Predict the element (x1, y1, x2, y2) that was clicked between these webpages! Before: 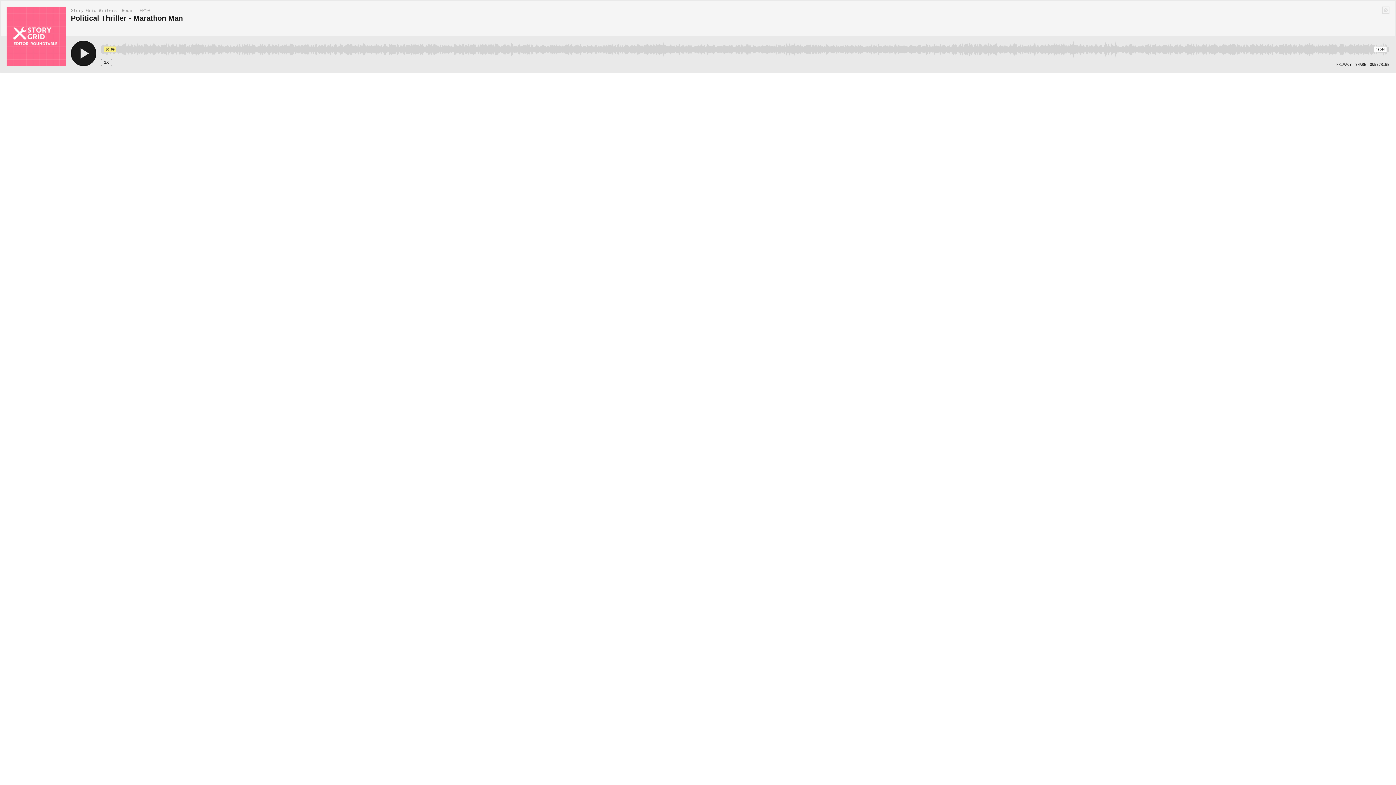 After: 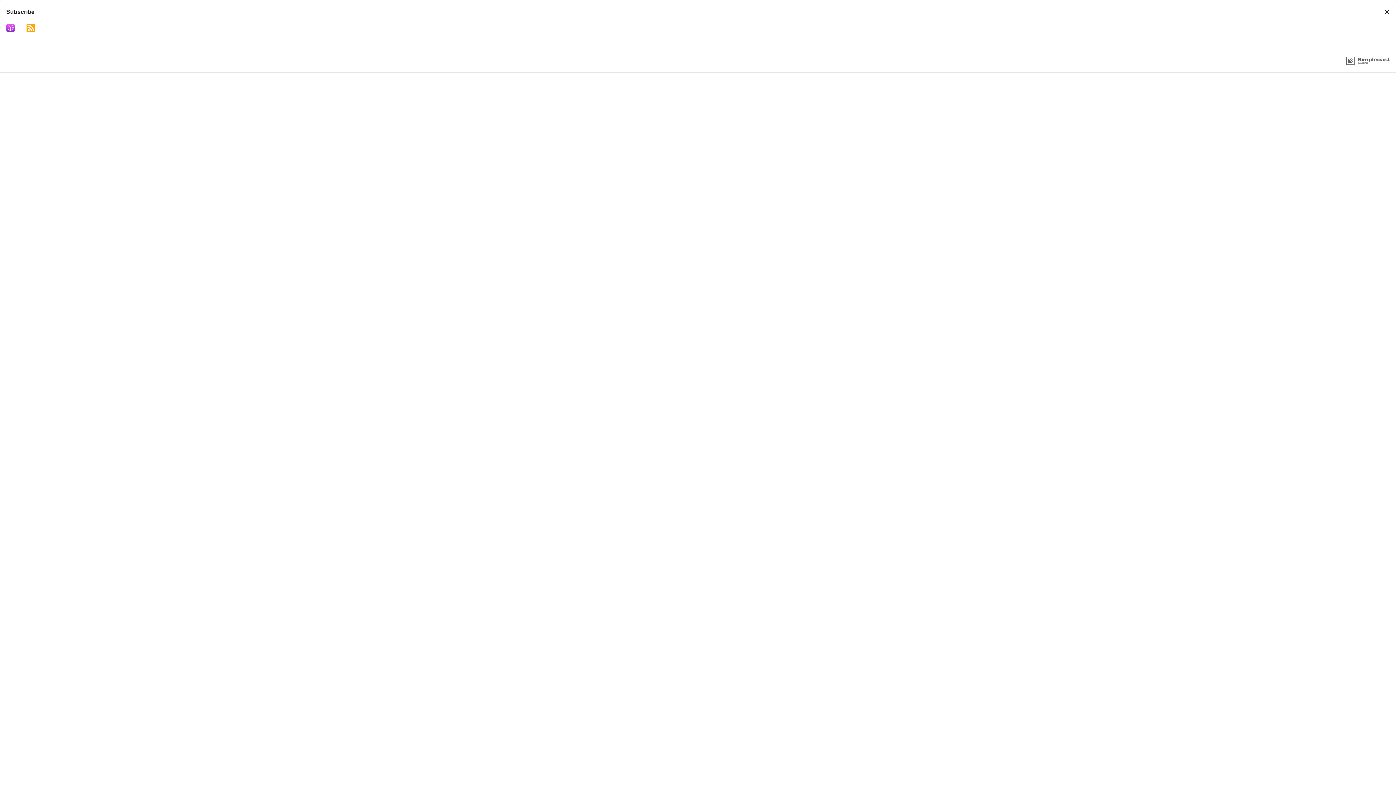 Action: bbox: (1370, 62, 1389, 66) label: Open Subscribe